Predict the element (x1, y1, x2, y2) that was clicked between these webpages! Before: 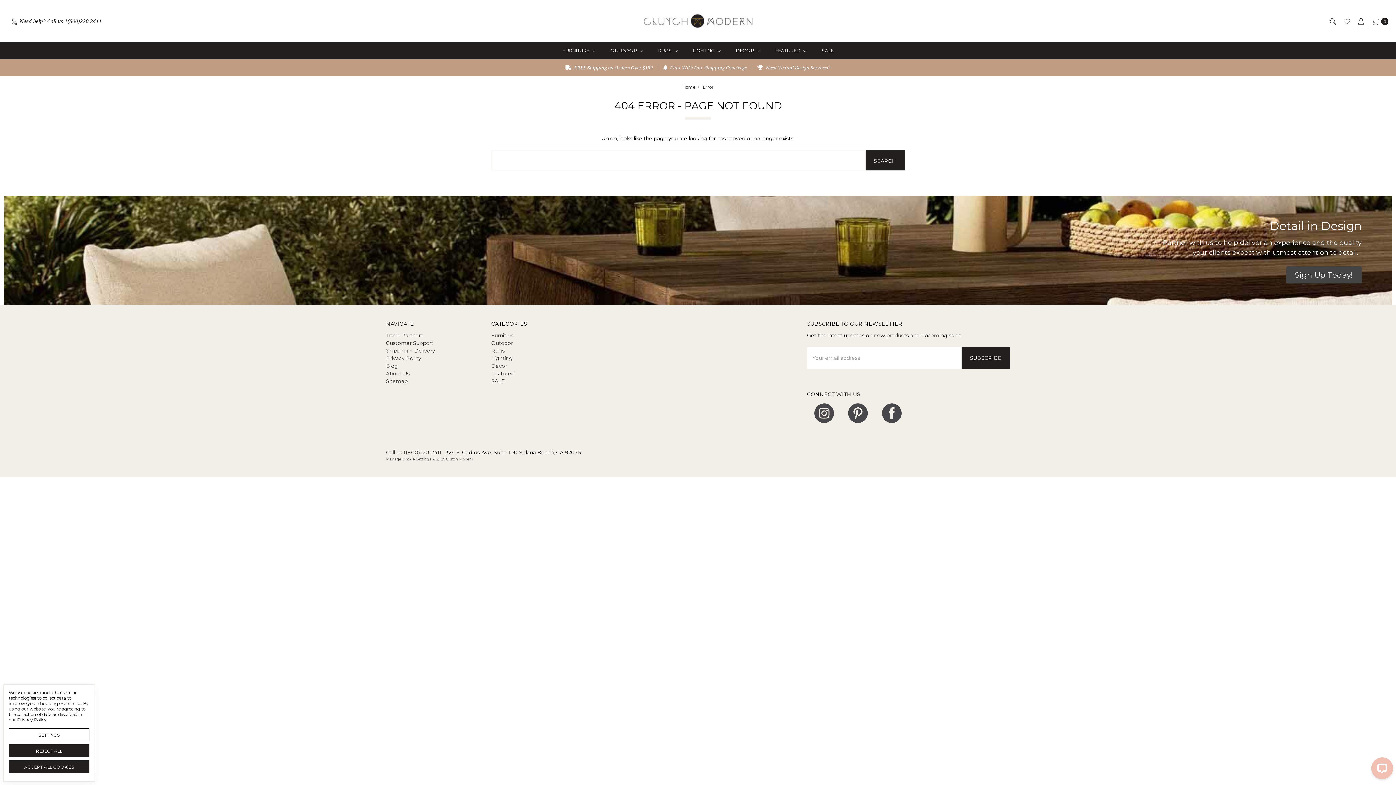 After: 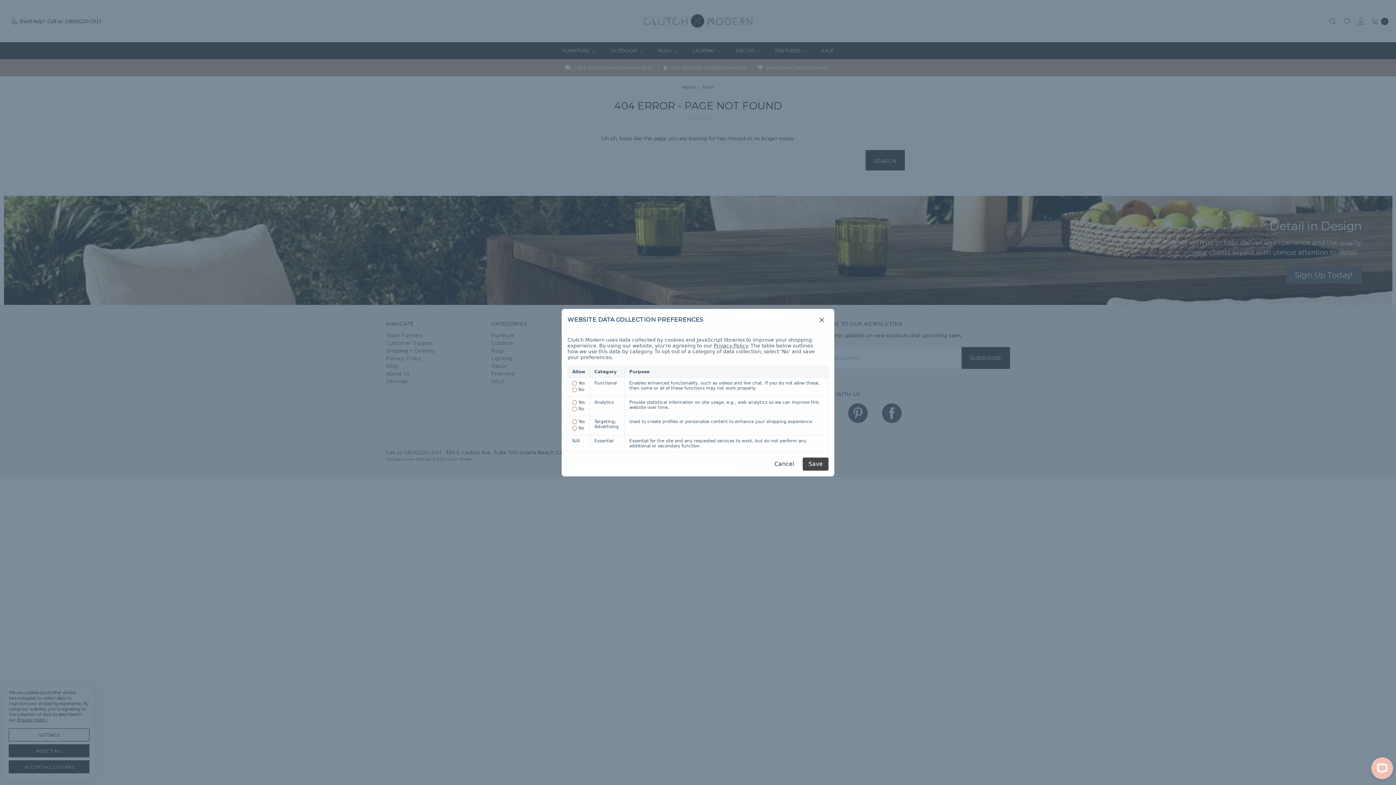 Action: bbox: (8, 728, 89, 741) label: SETTINGS